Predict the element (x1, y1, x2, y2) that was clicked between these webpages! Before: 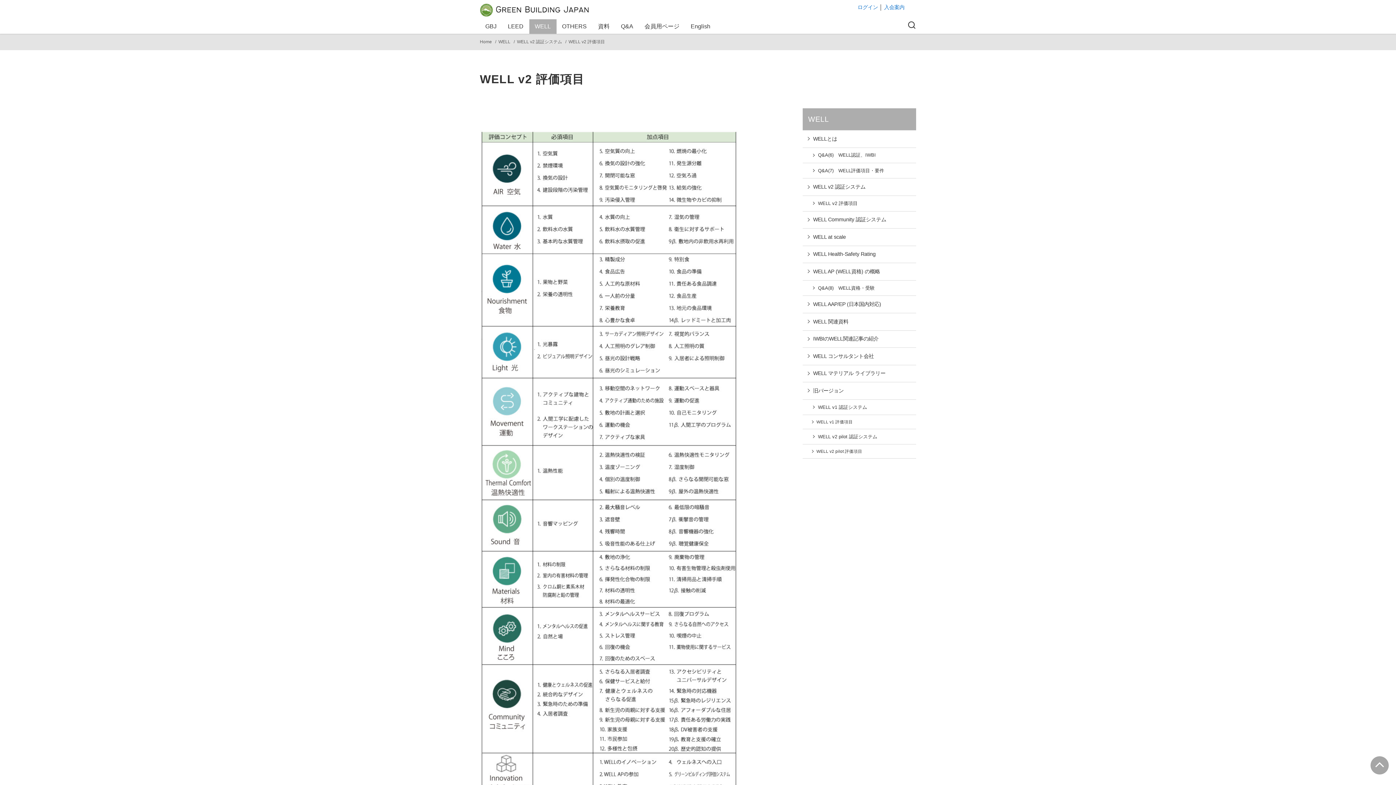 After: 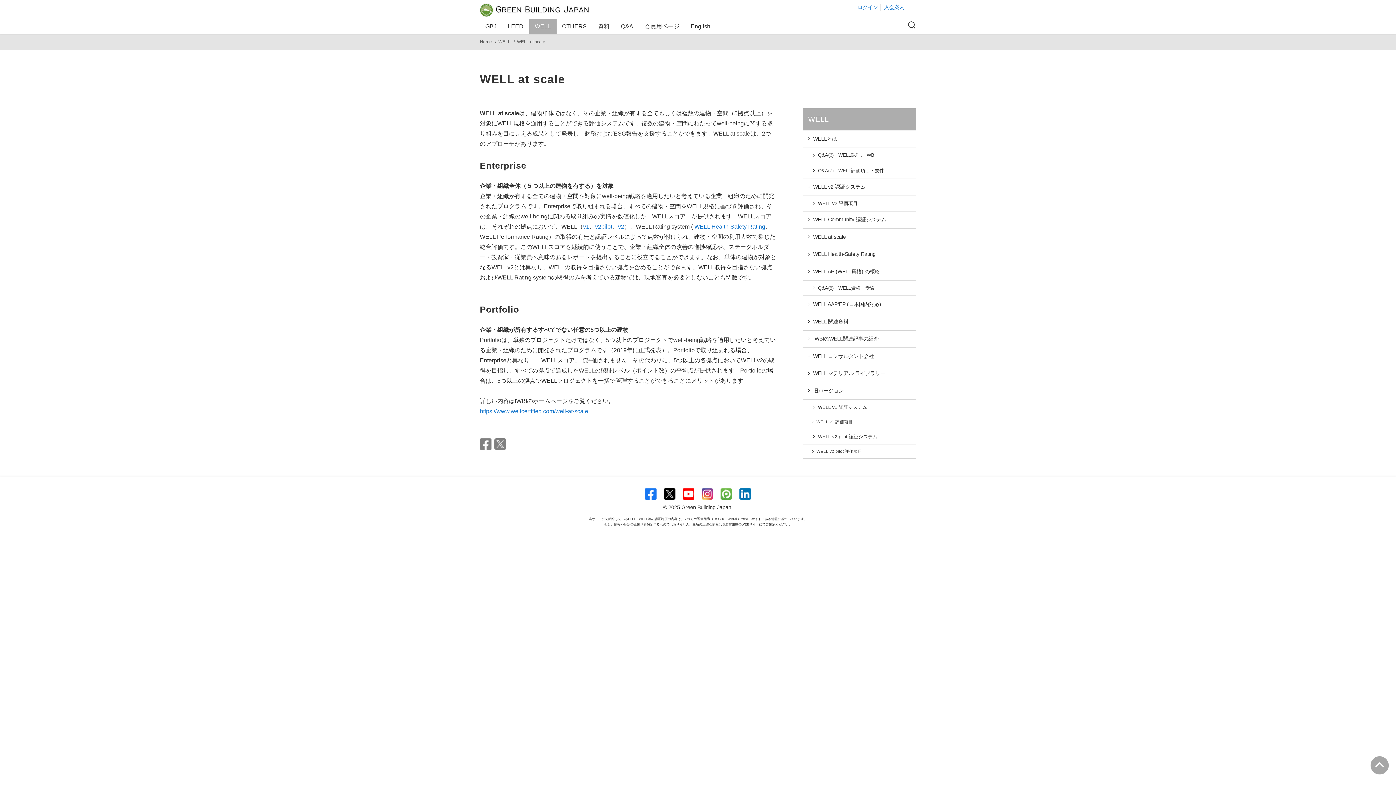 Action: bbox: (802, 228, 850, 245) label: WELL at scale